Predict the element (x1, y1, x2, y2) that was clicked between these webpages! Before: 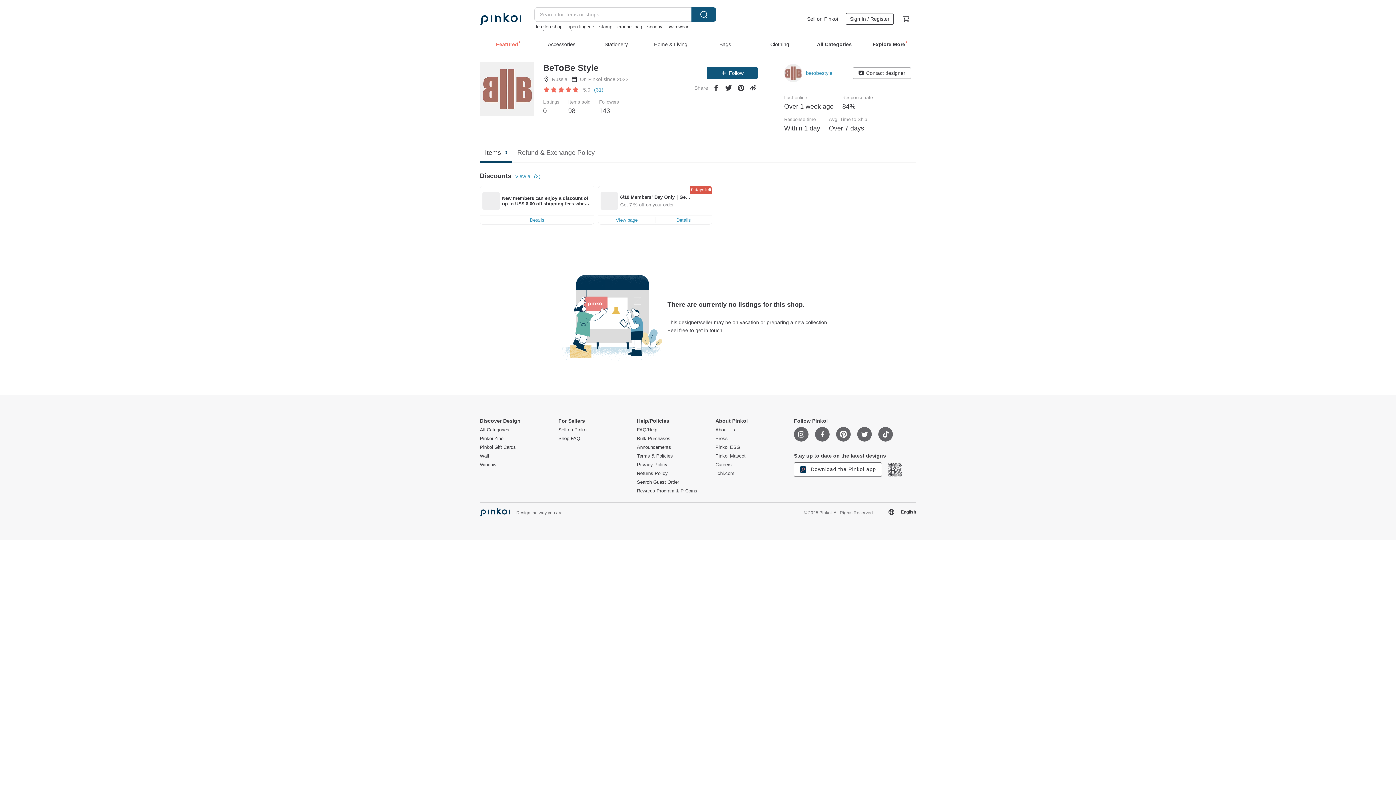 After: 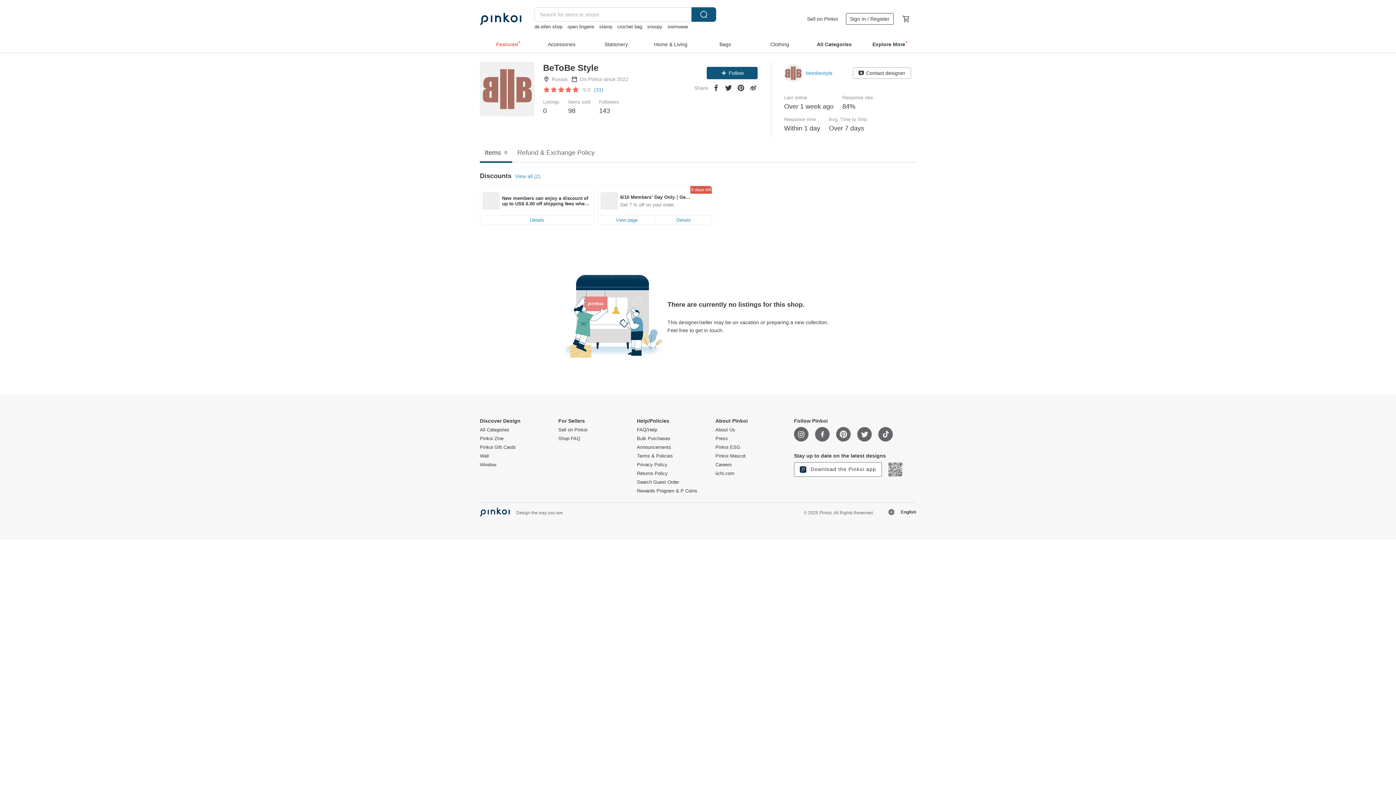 Action: bbox: (815, 427, 829, 442)